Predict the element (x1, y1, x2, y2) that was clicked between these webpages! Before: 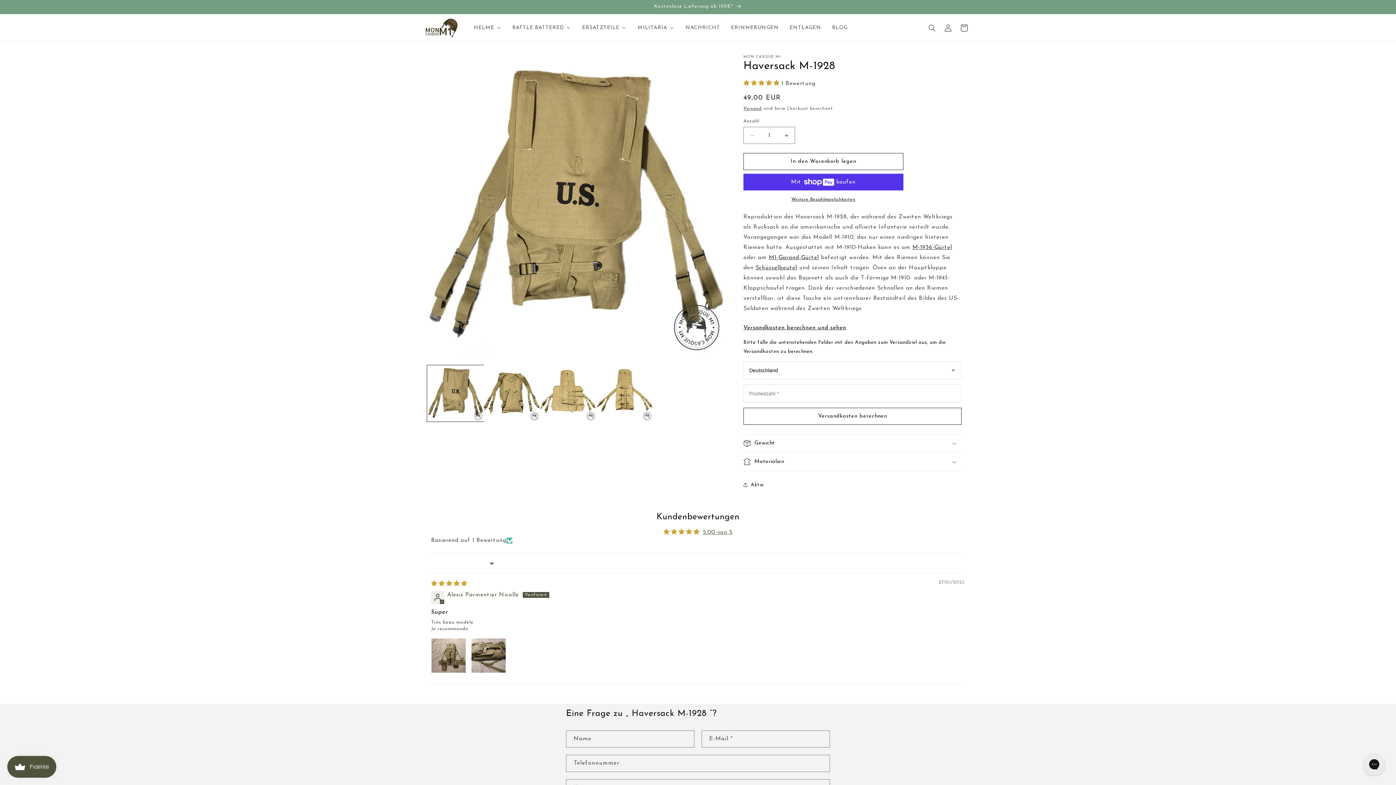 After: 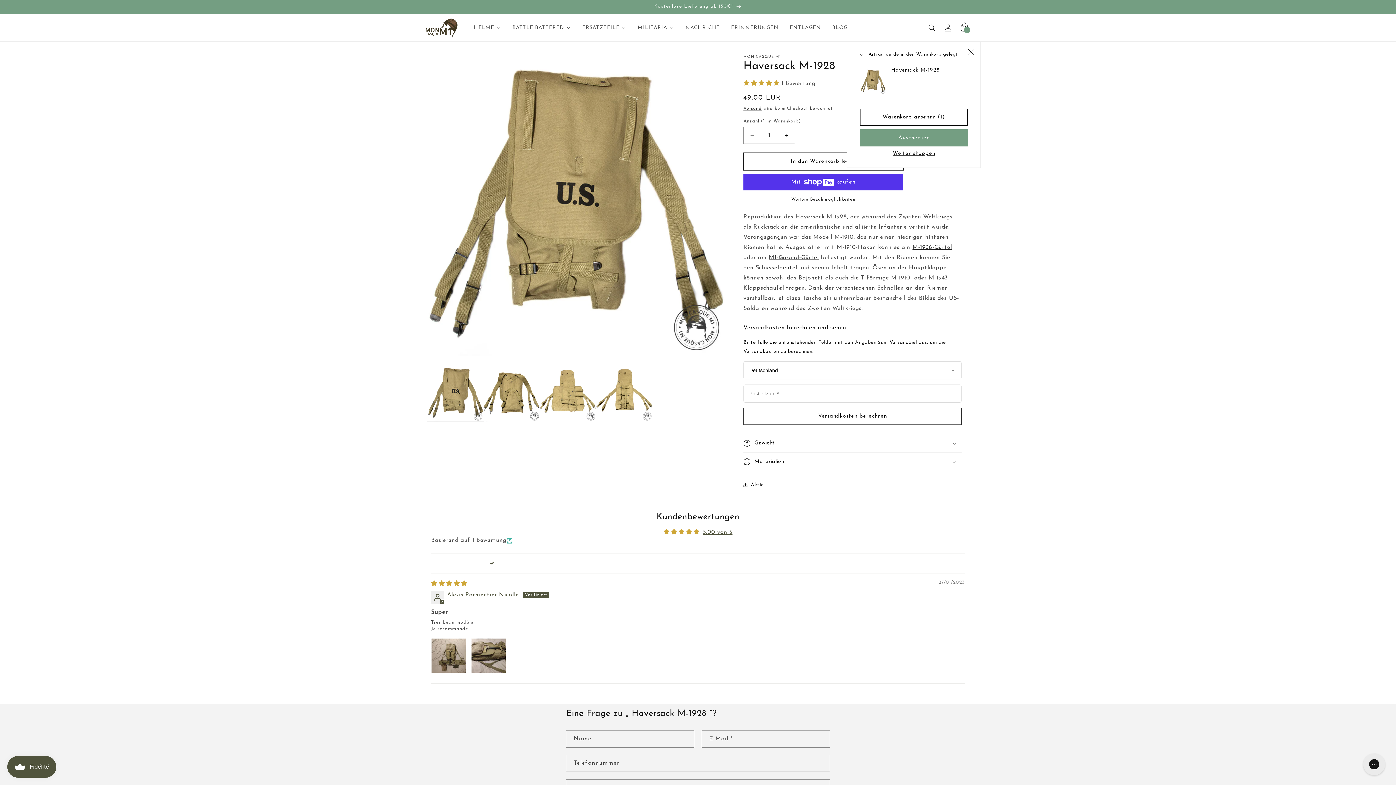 Action: bbox: (743, 153, 903, 170) label: In den Warenkorb legen